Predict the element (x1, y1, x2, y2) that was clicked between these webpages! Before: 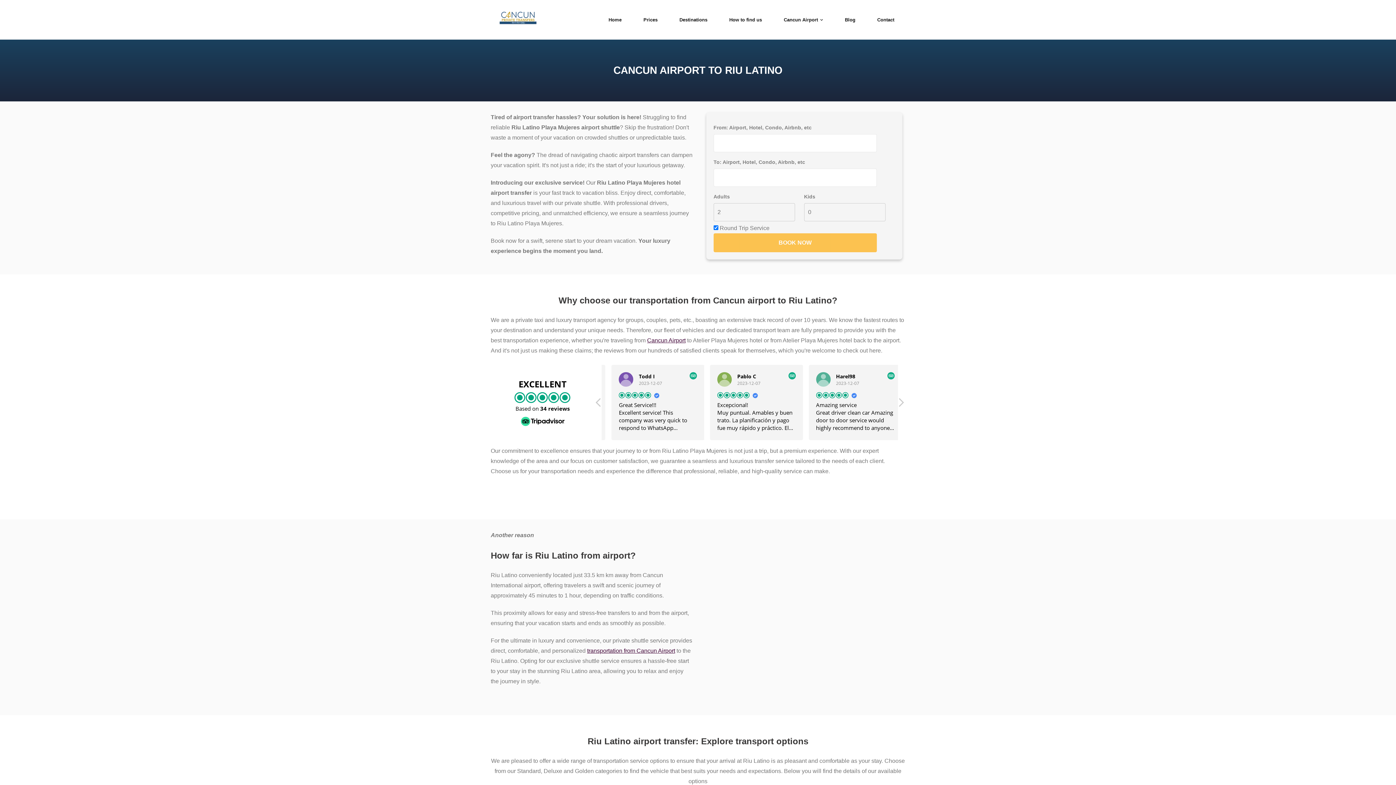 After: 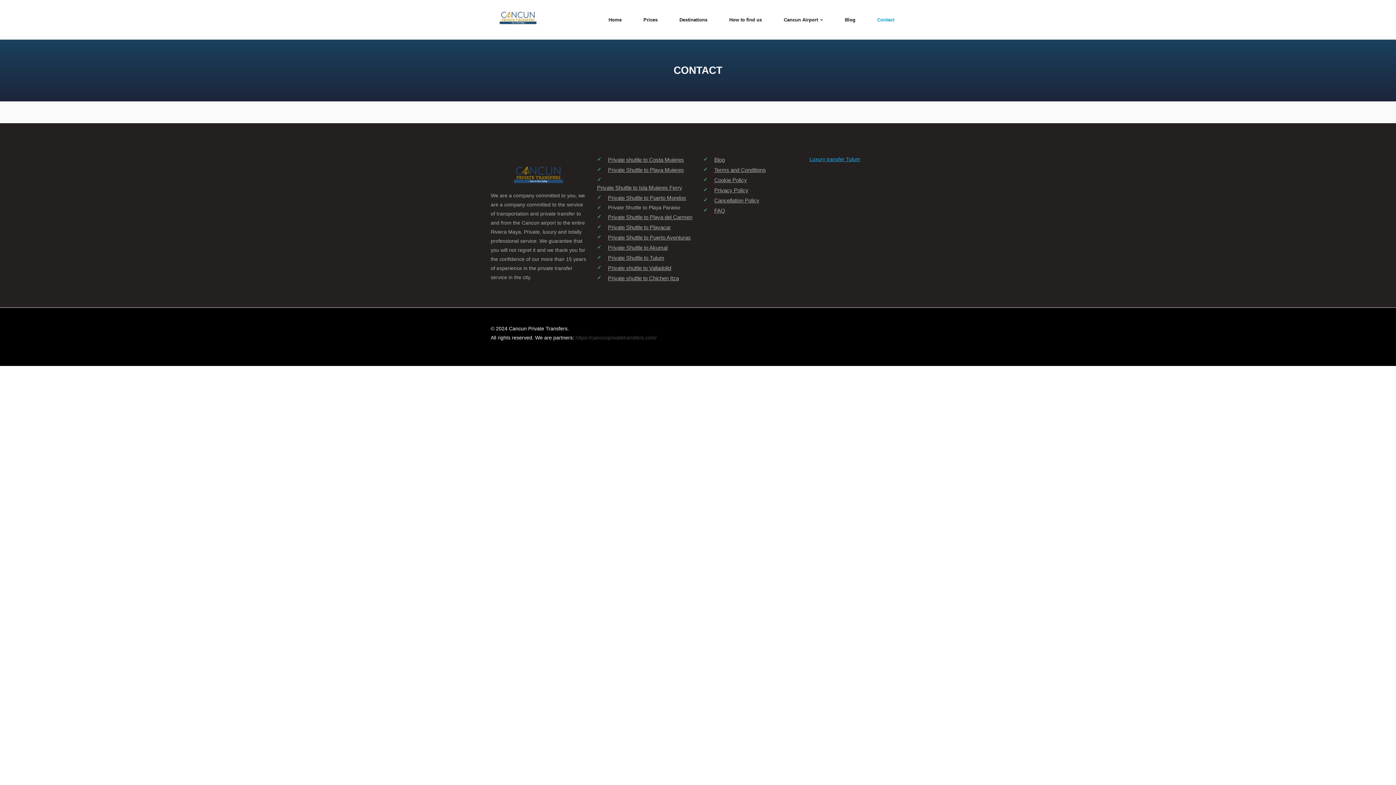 Action: bbox: (872, 3, 900, 36) label: Contact